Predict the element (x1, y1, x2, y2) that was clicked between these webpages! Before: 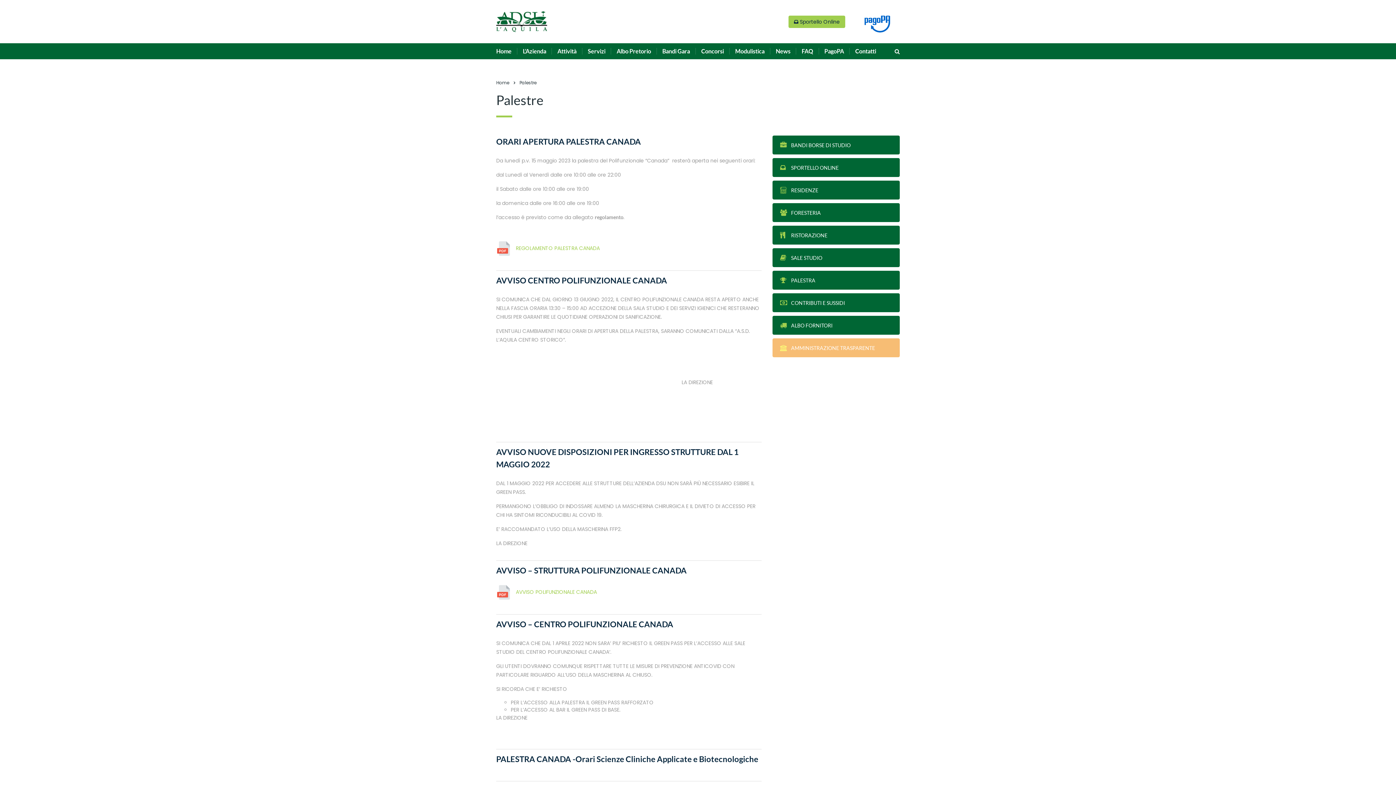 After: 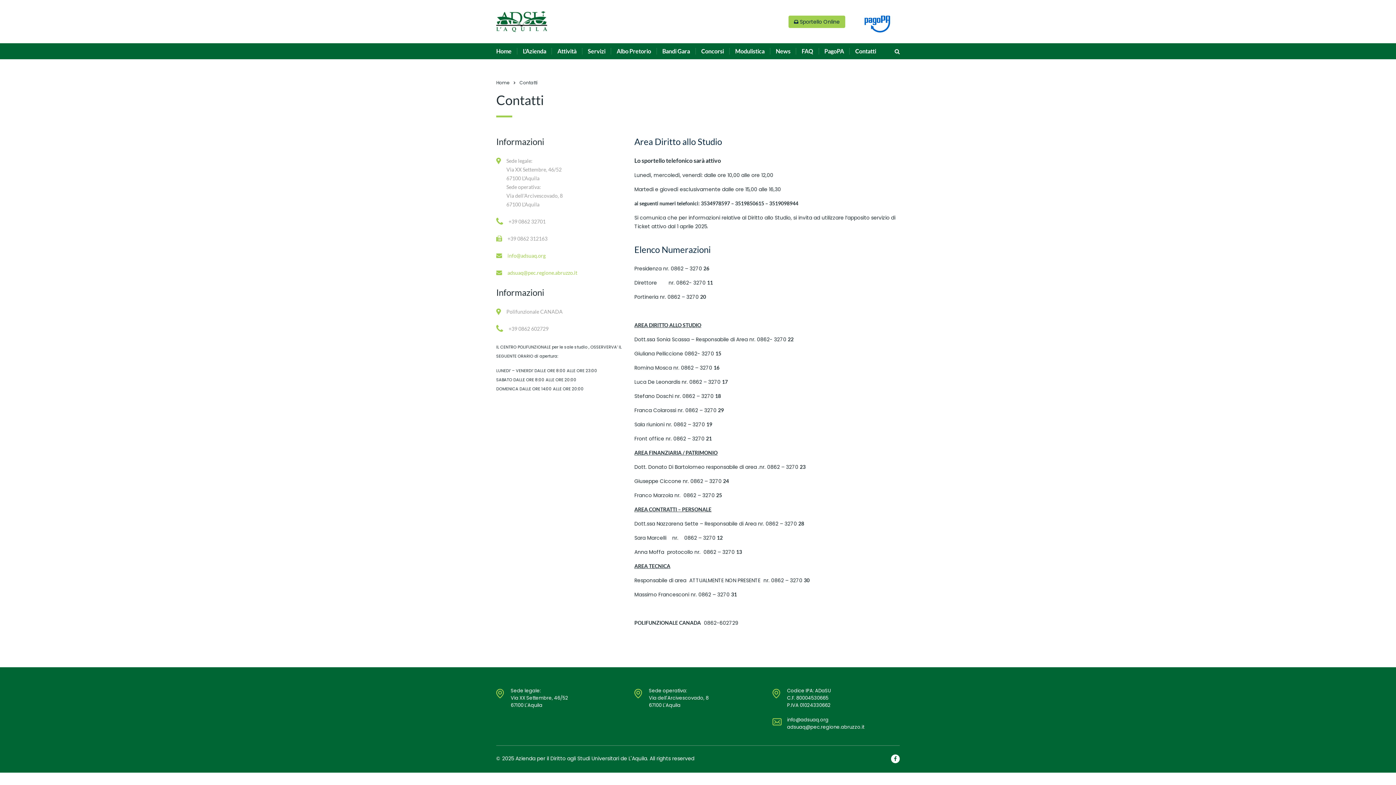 Action: label: Contatti bbox: (849, 48, 881, 54)